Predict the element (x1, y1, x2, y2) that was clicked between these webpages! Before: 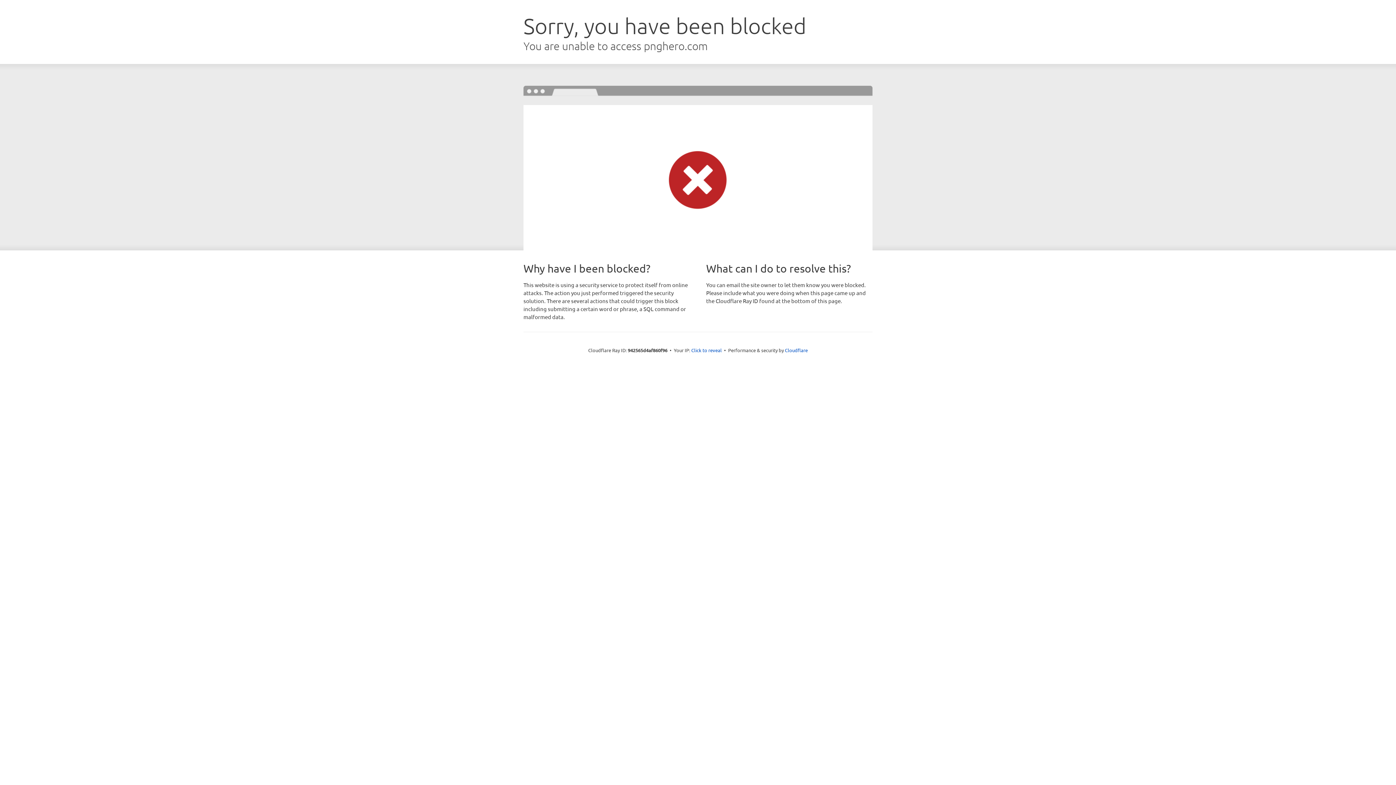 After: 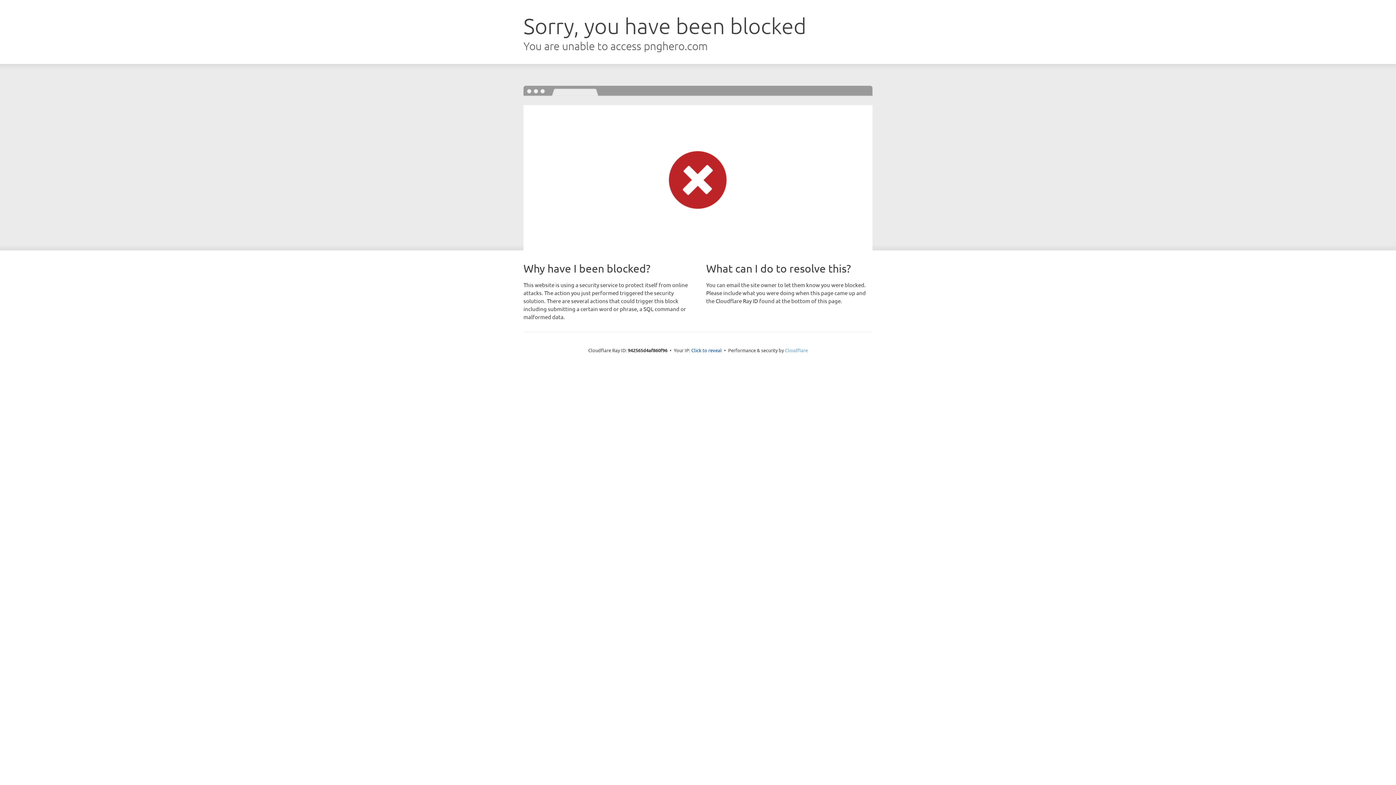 Action: bbox: (785, 347, 808, 353) label: Cloudflare